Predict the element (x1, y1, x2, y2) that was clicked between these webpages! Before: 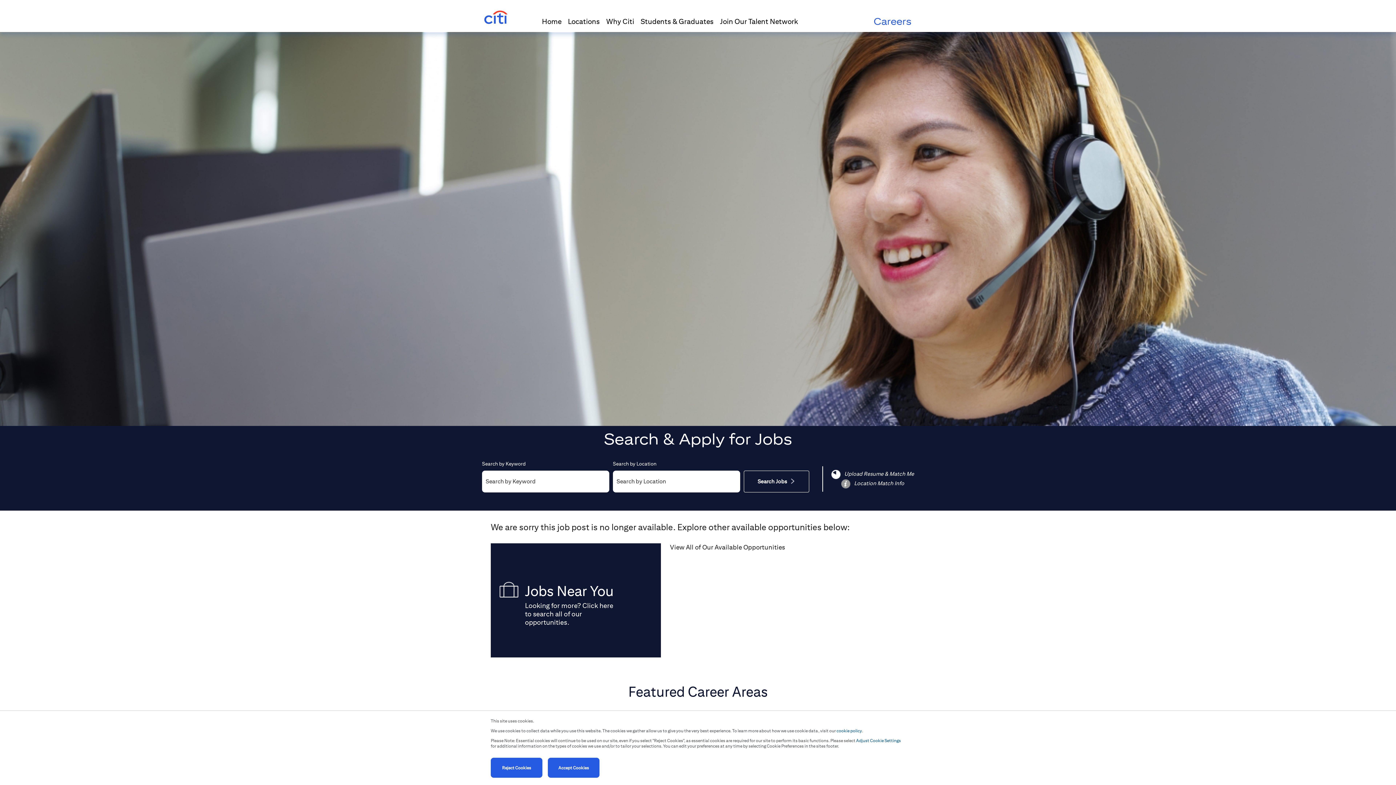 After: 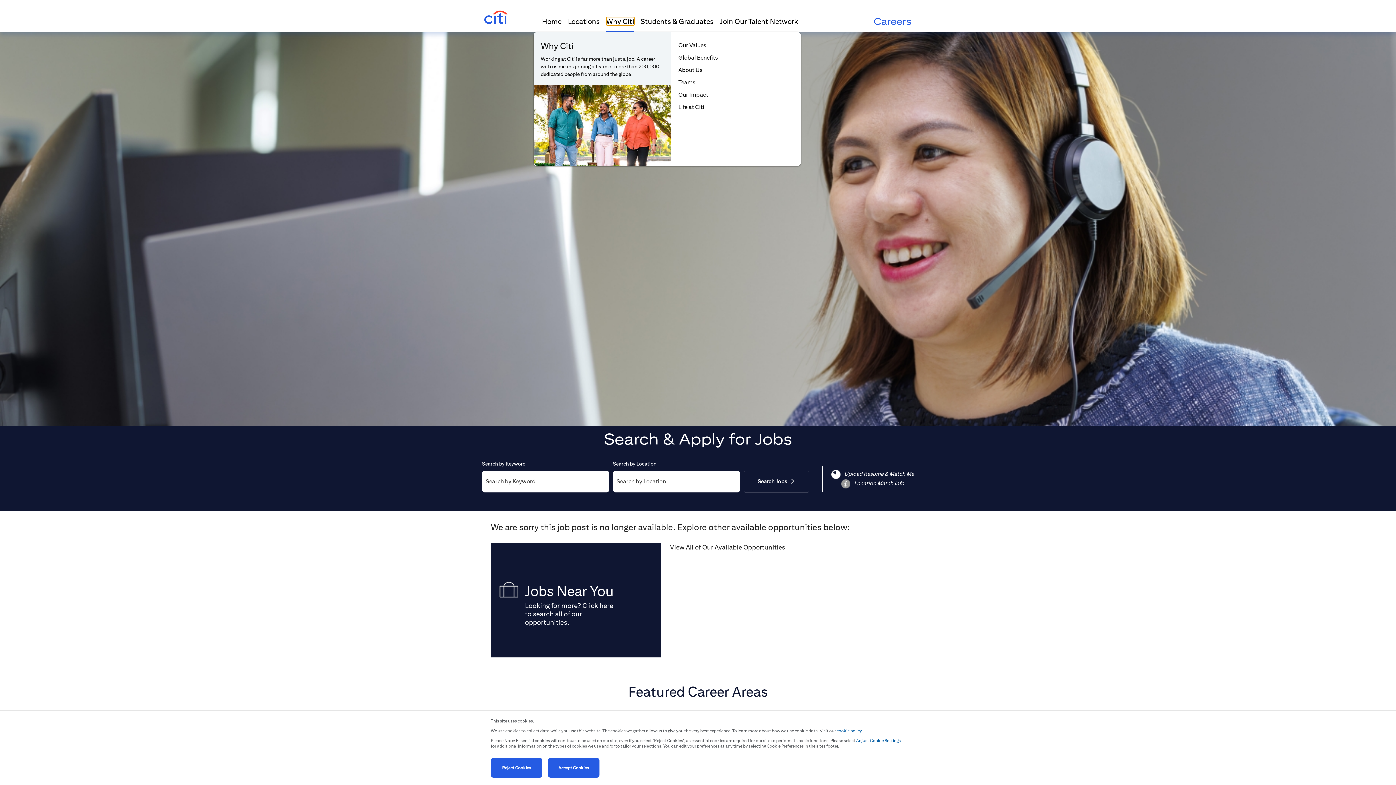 Action: bbox: (606, 17, 634, 25) label: Why Citi